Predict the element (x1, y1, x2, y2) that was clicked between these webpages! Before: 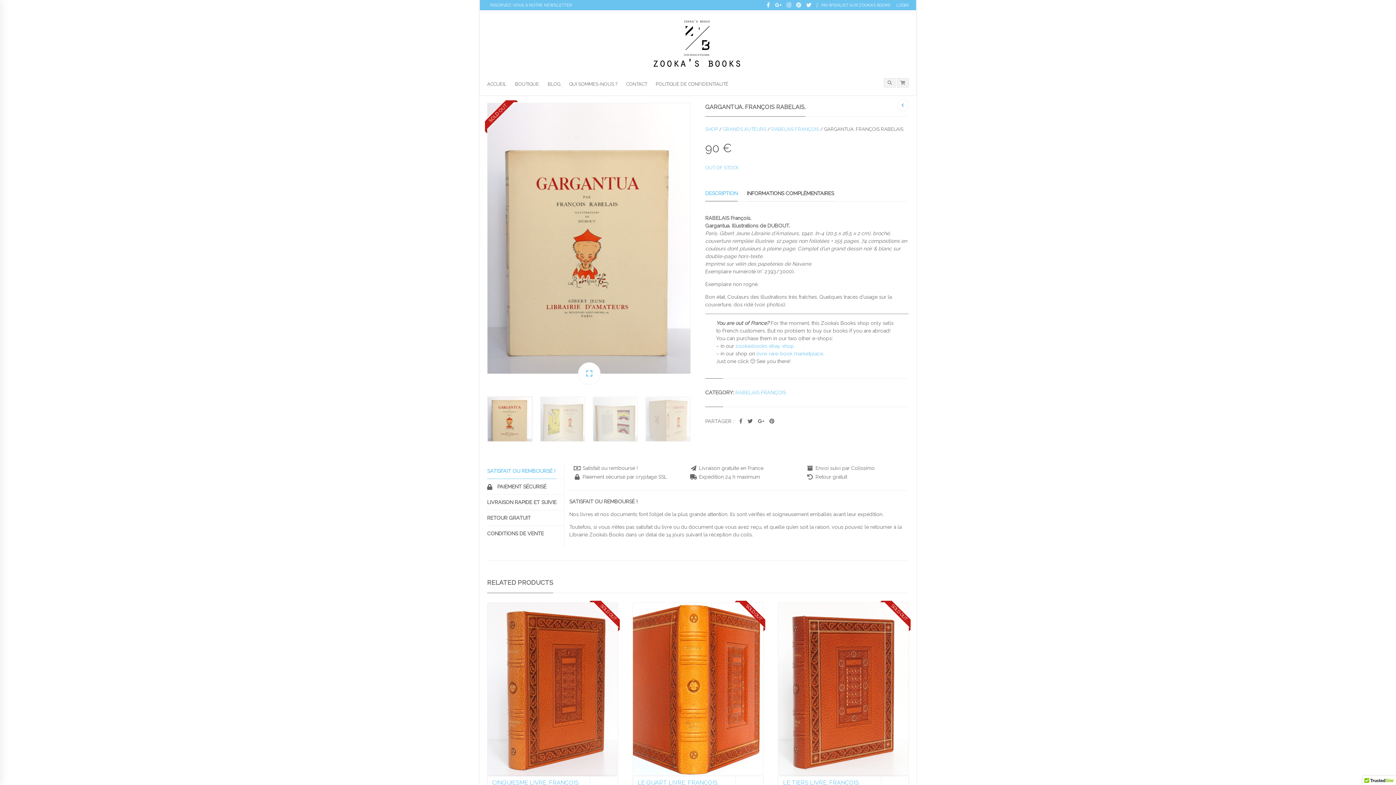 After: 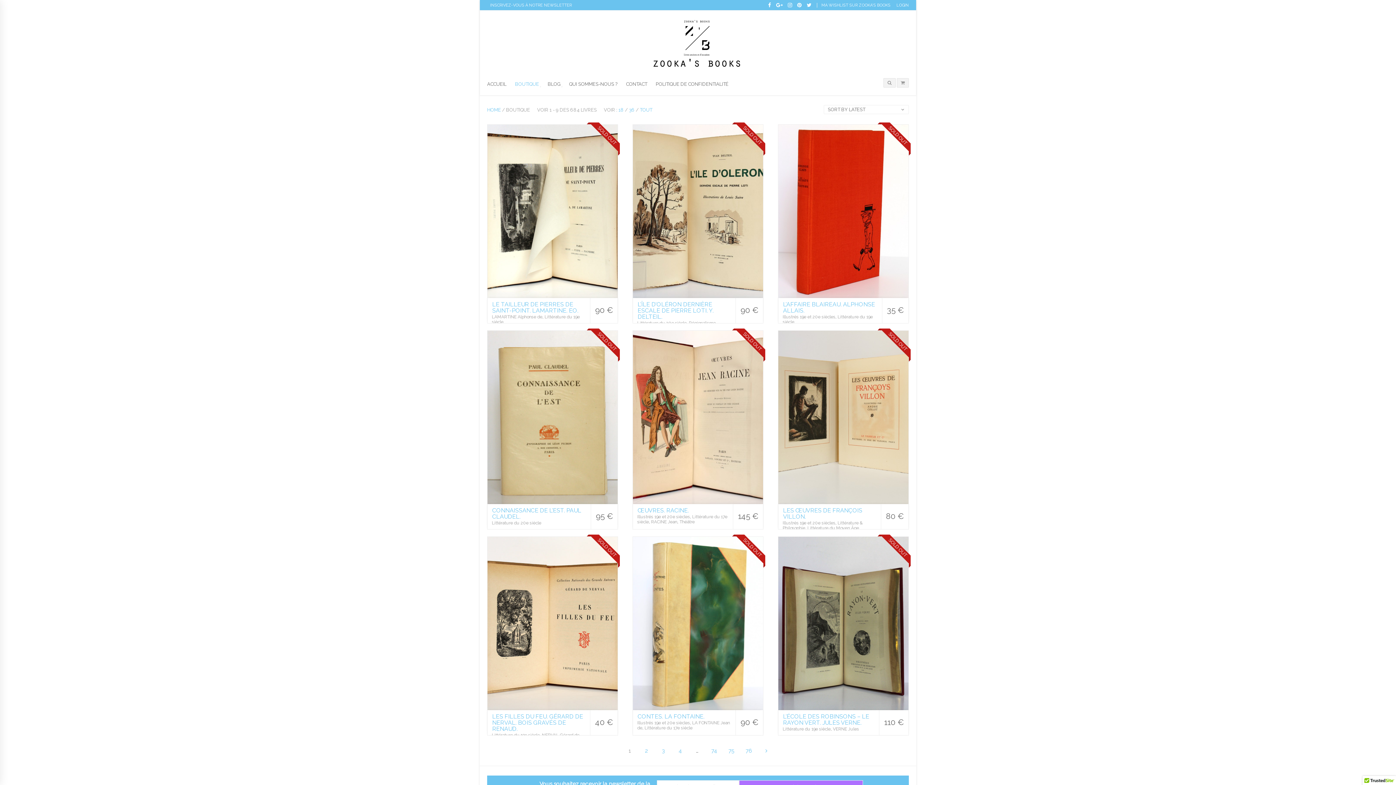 Action: bbox: (705, 126, 718, 131) label: SHOP